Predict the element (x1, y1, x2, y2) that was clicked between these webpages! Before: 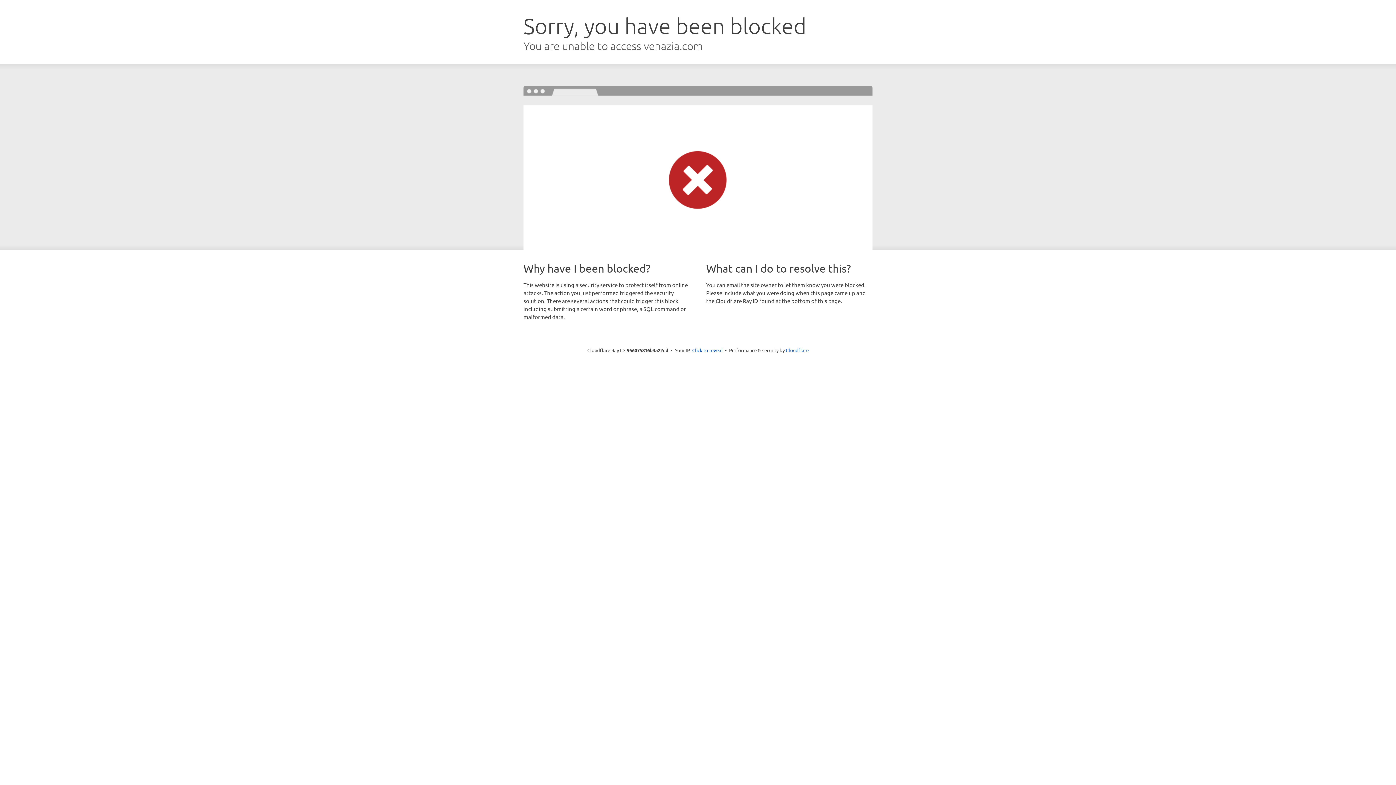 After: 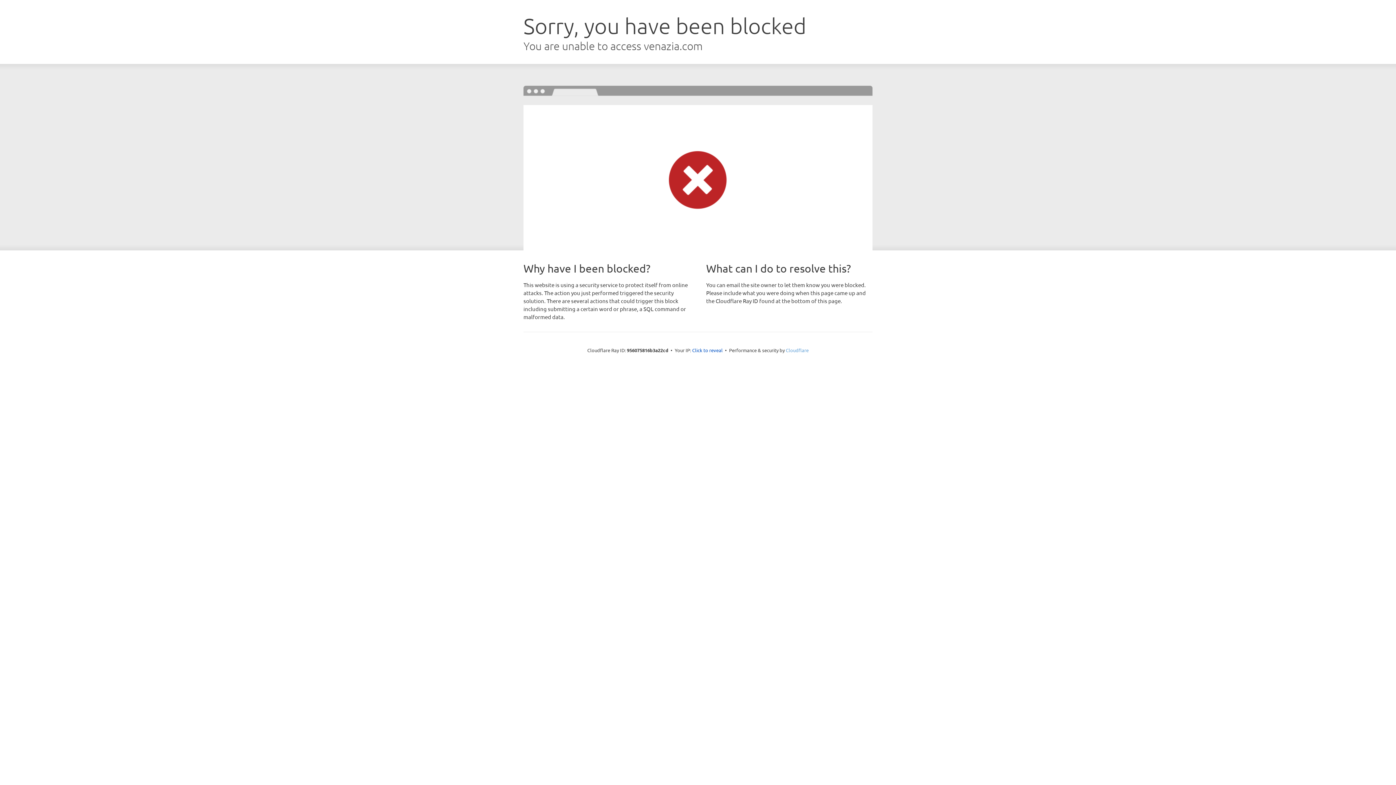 Action: bbox: (786, 347, 808, 353) label: Cloudflare